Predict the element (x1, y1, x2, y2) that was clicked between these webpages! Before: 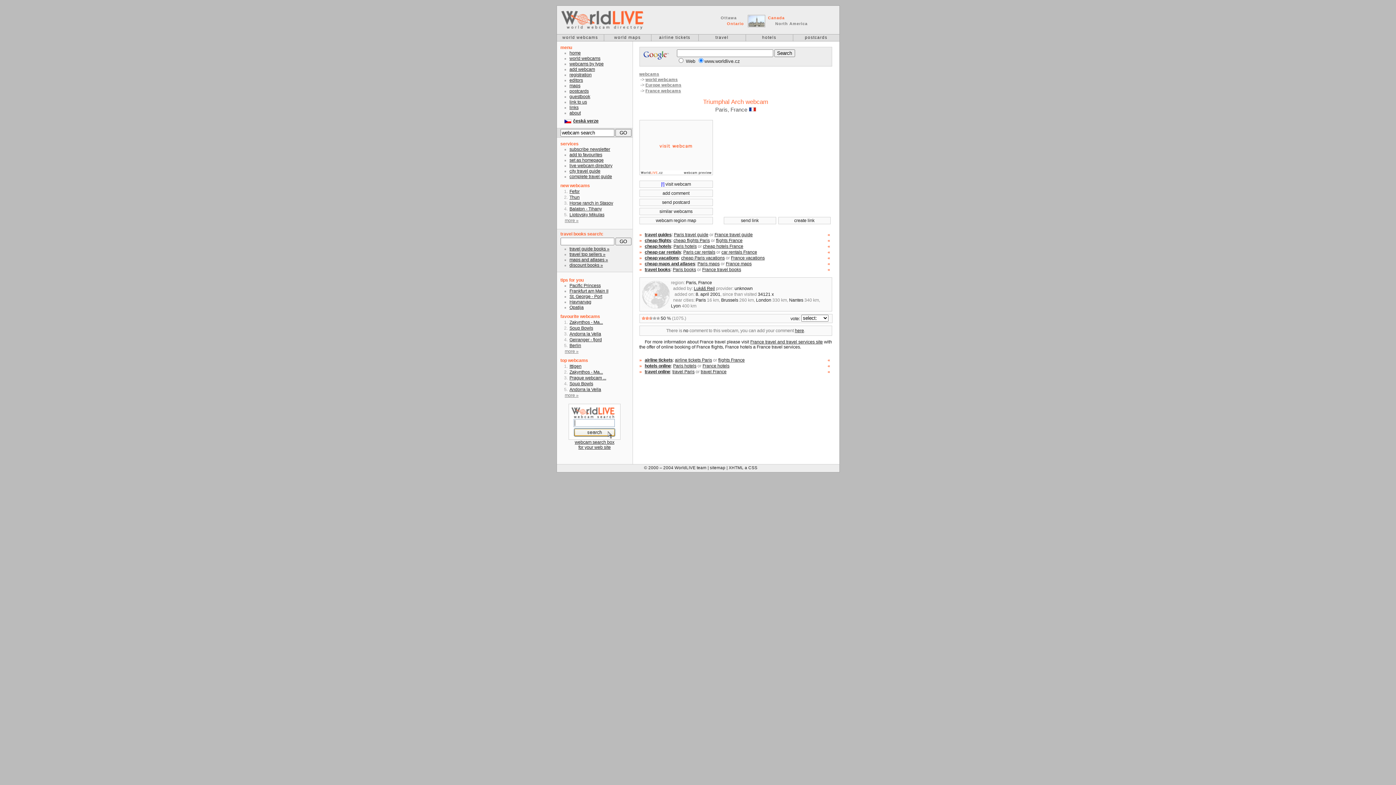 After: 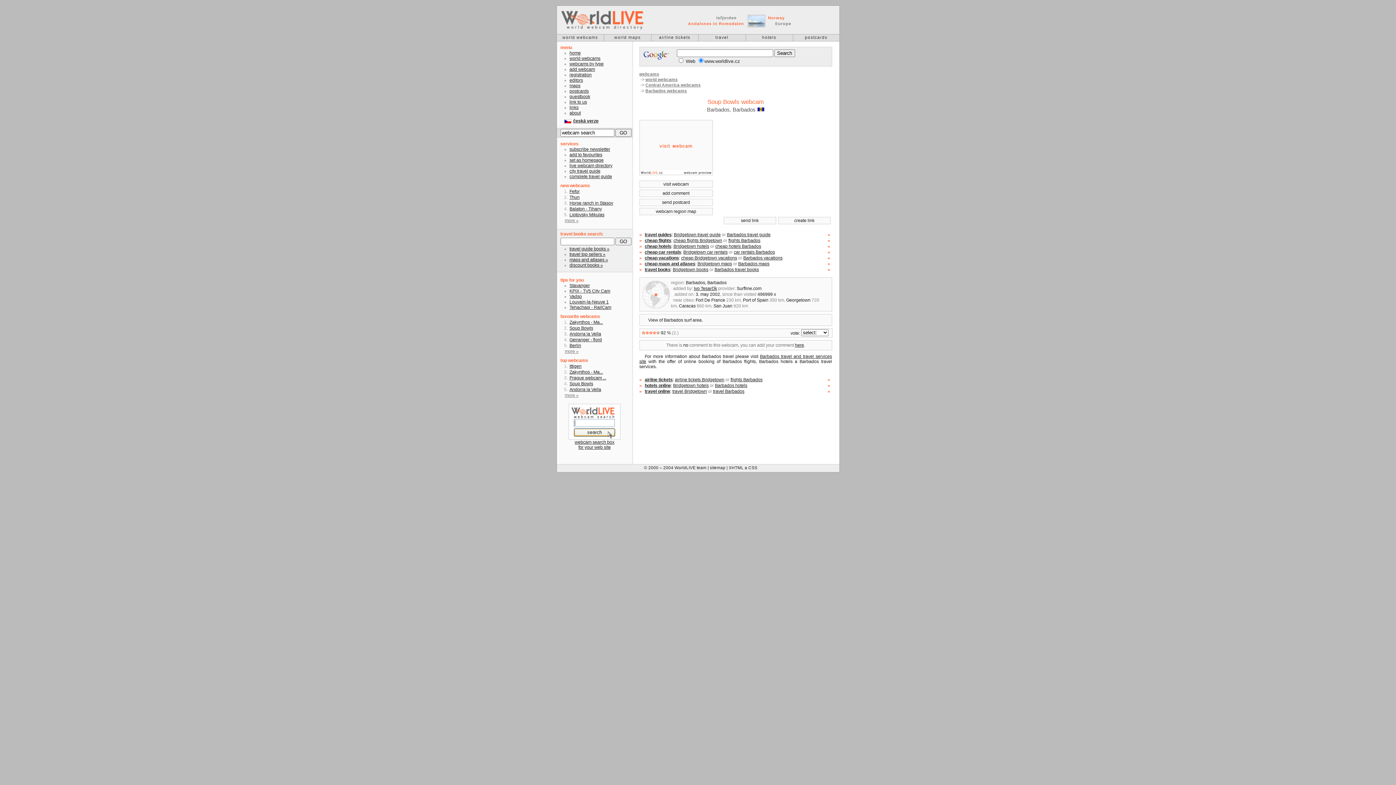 Action: bbox: (568, 381, 593, 386) label: Soup Bowls